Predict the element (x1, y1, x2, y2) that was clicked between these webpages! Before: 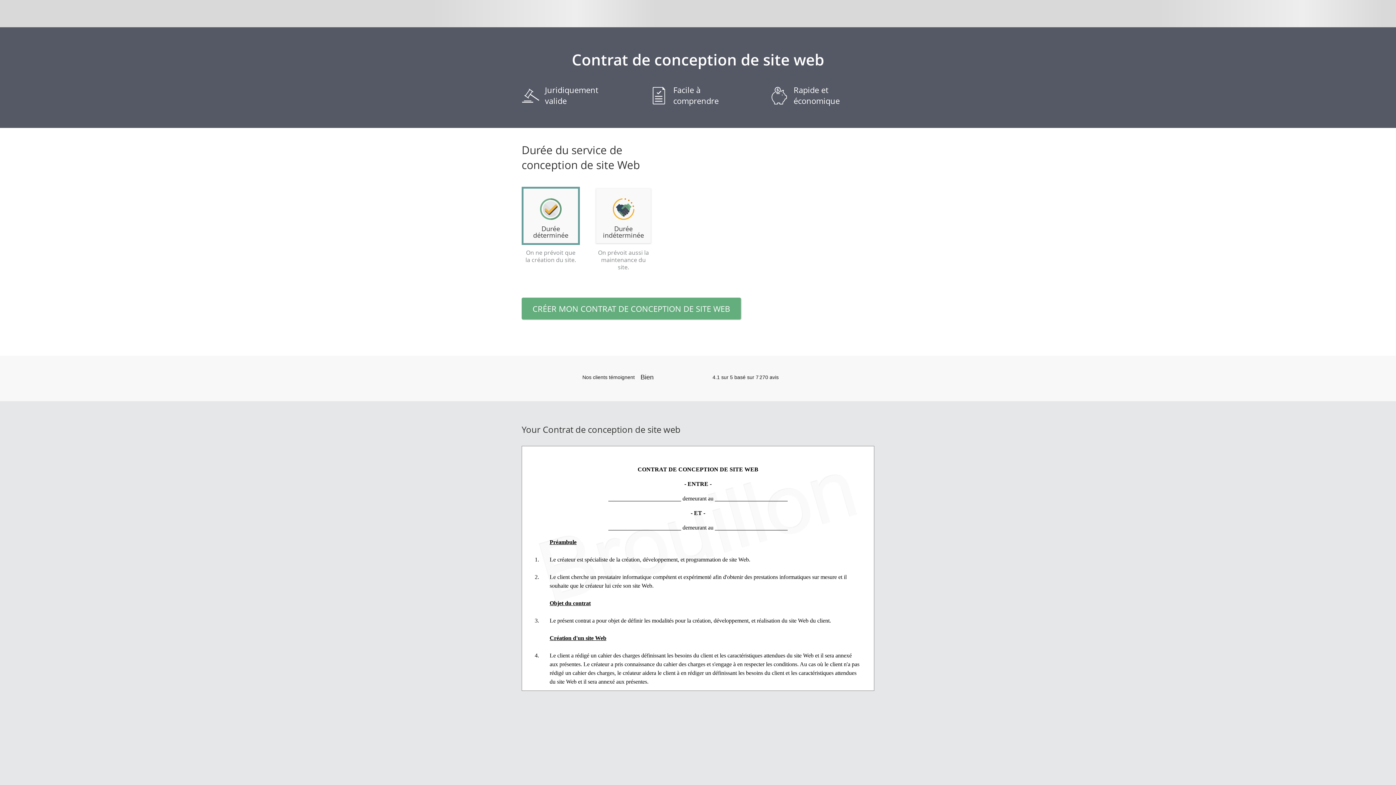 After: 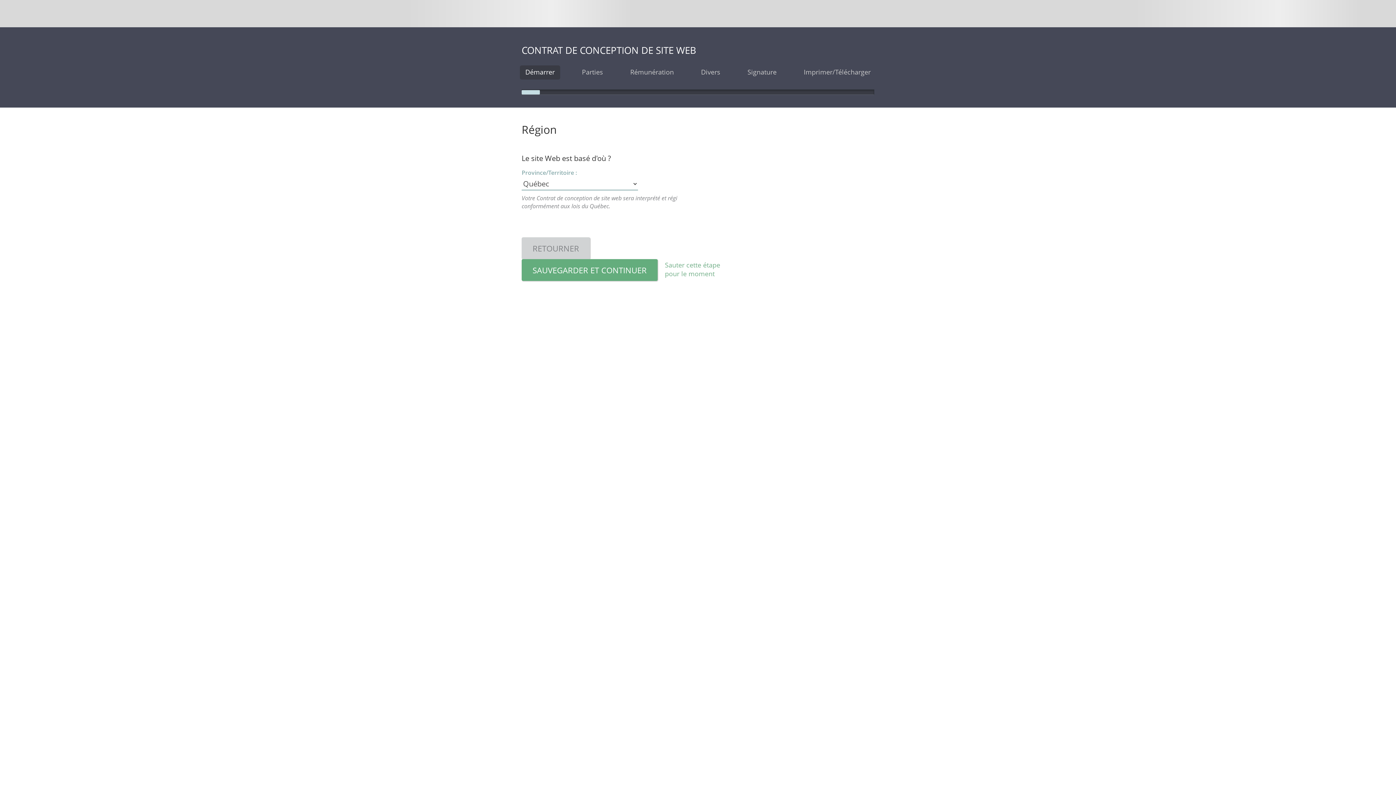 Action: label: CRÉER MON CONTRAT DE CONCEPTION DE SITE WEB bbox: (521, 297, 741, 319)